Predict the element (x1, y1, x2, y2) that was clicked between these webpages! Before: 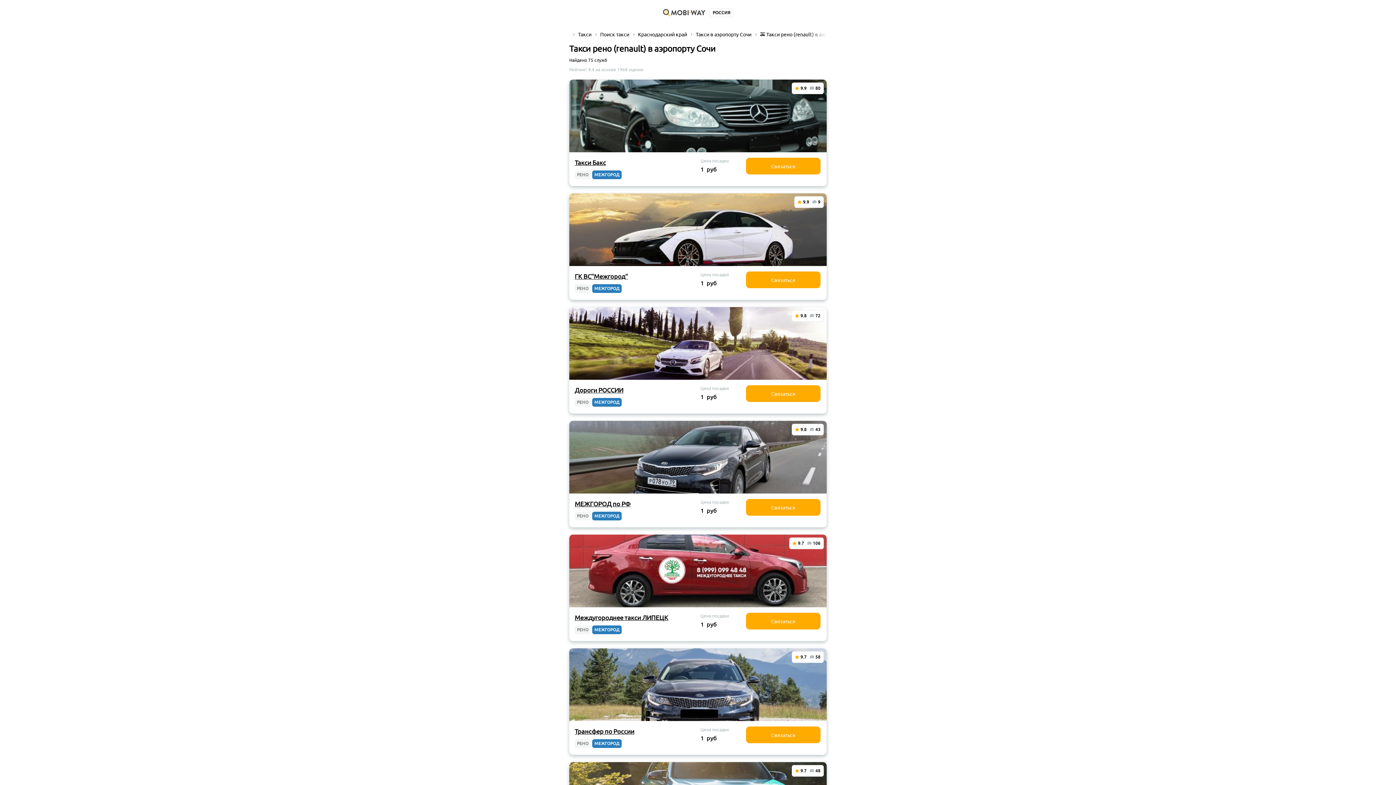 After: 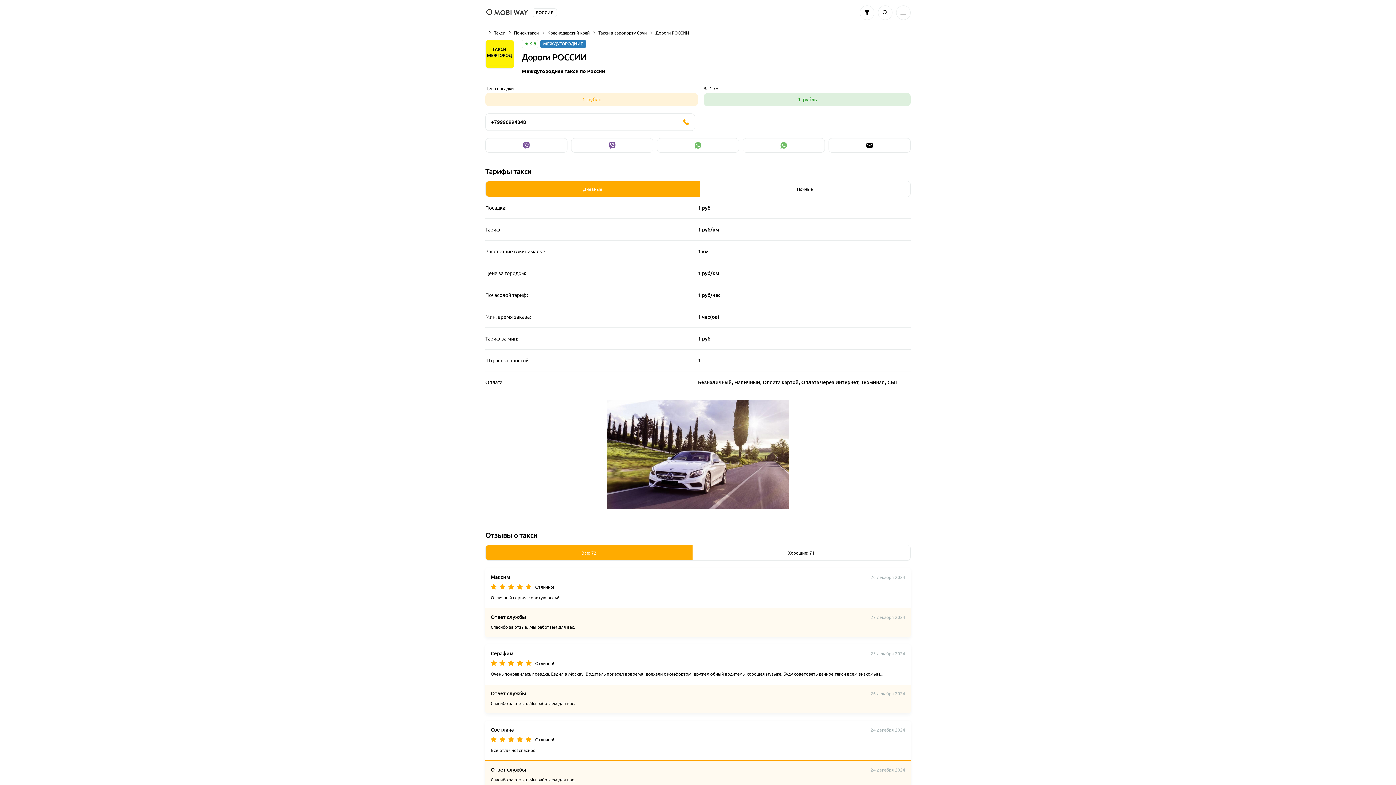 Action: label: Дороги РОССИИ bbox: (574, 385, 623, 394)